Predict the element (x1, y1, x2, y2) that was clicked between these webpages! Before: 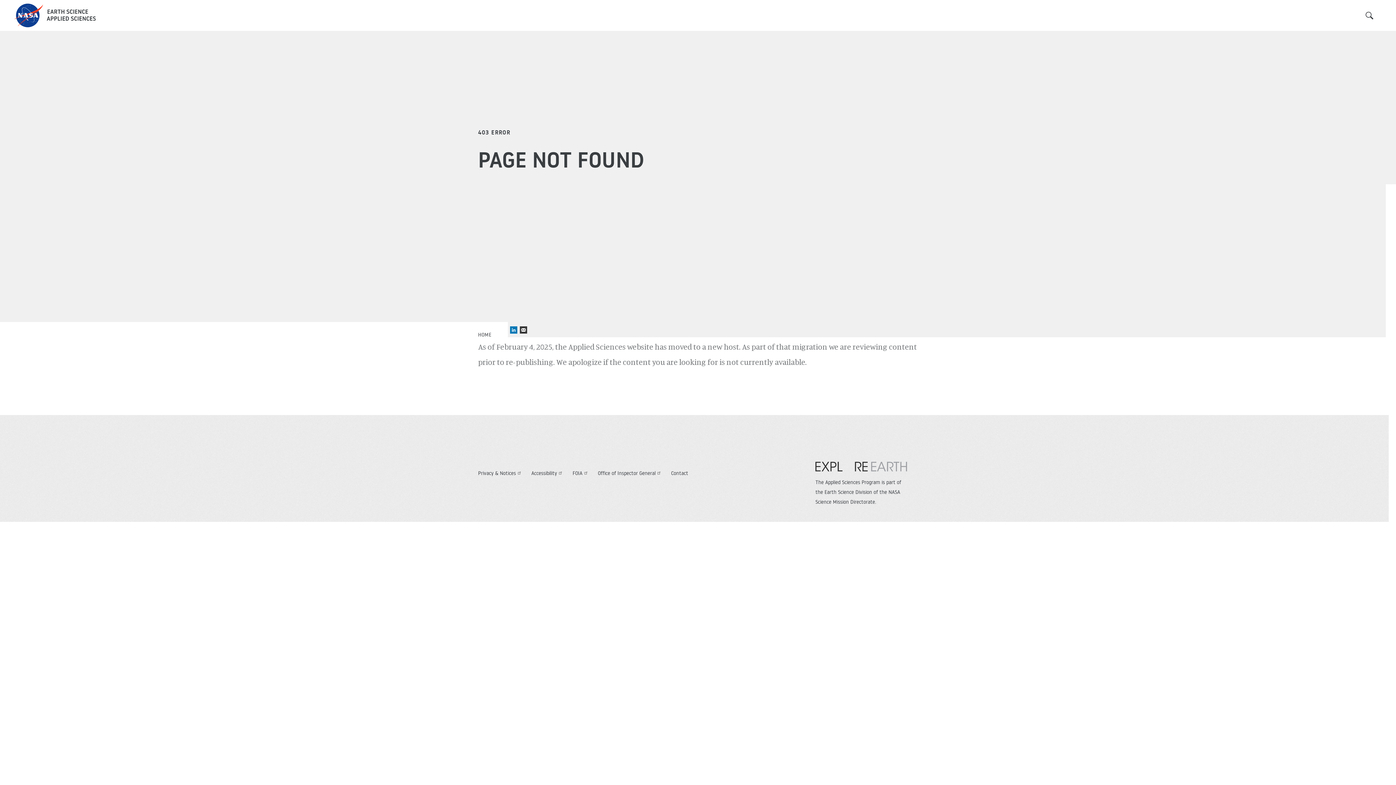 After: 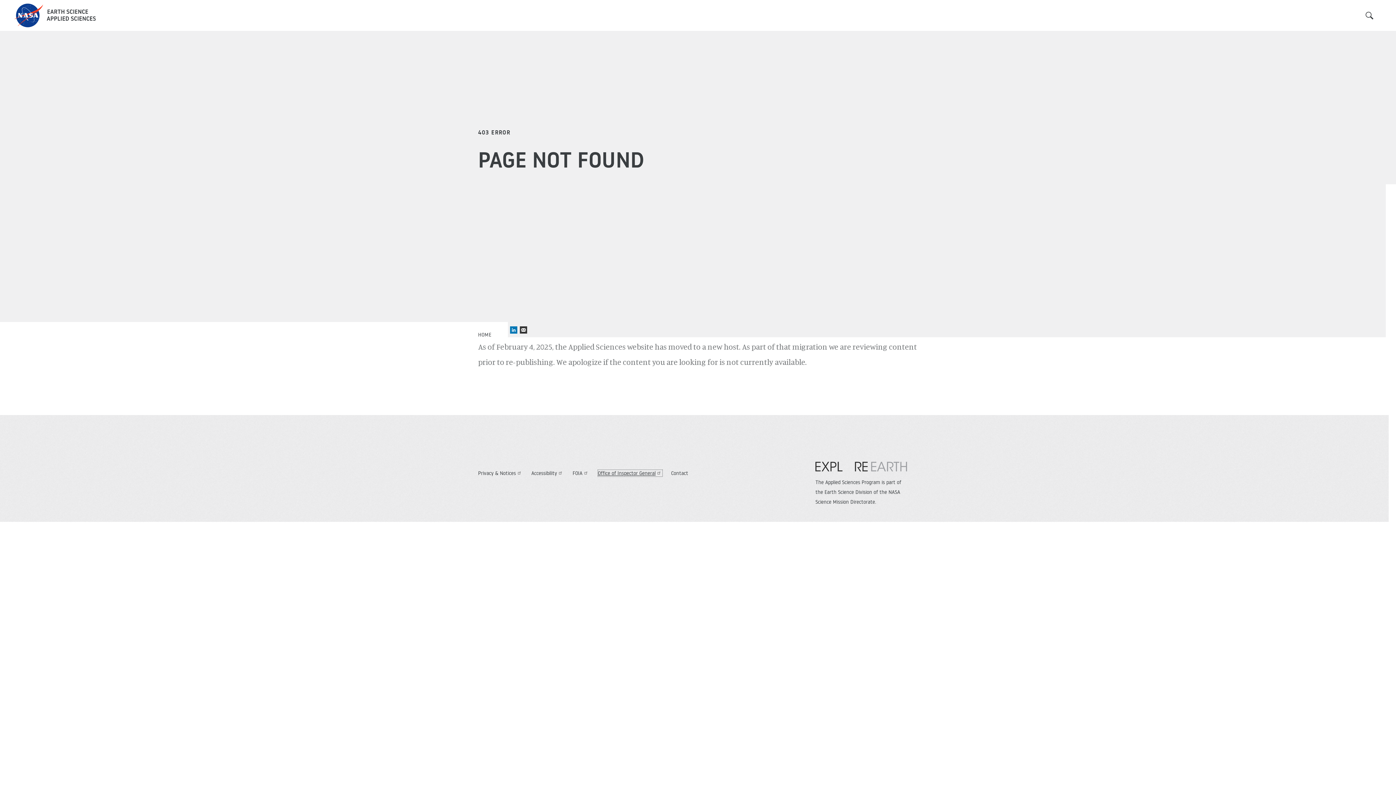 Action: bbox: (598, 470, 662, 476) label: Office of Inspector General